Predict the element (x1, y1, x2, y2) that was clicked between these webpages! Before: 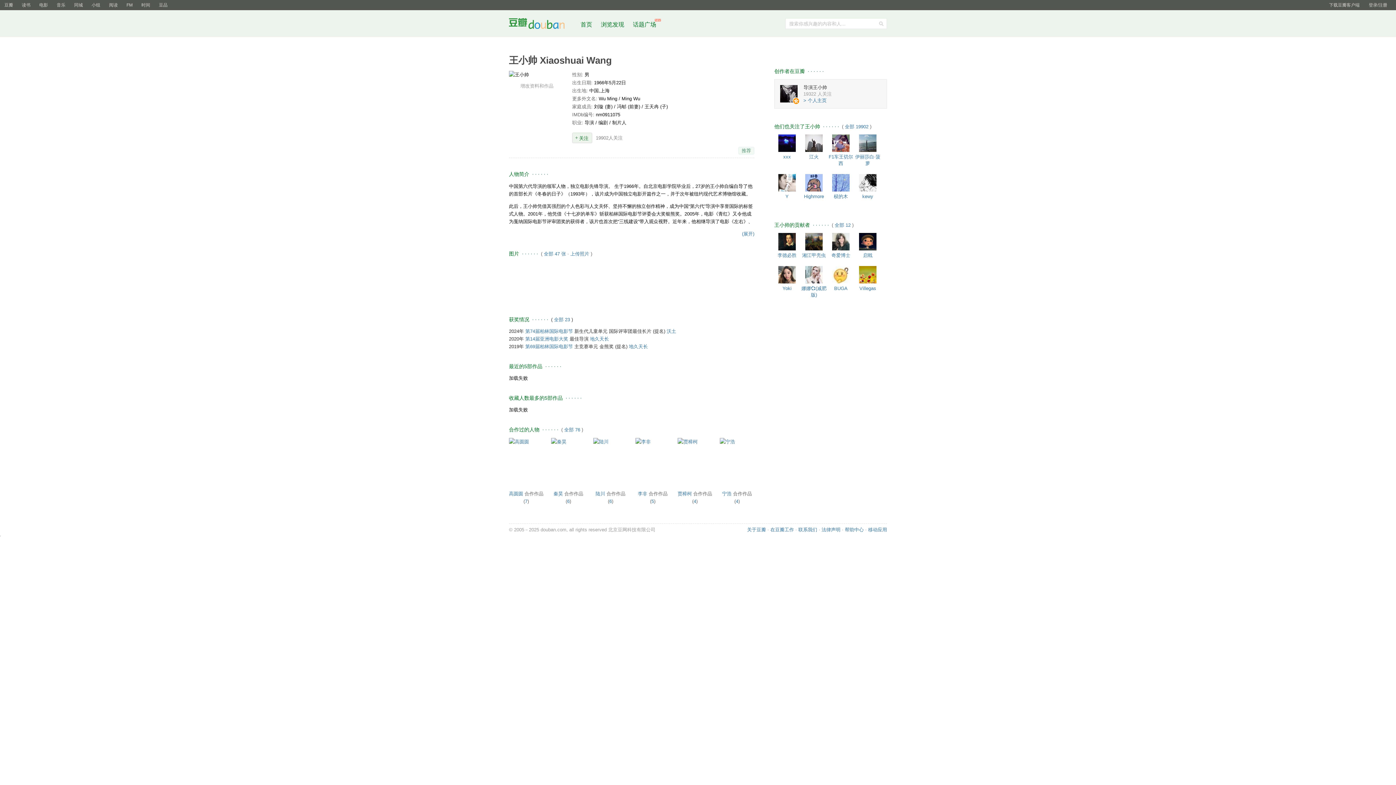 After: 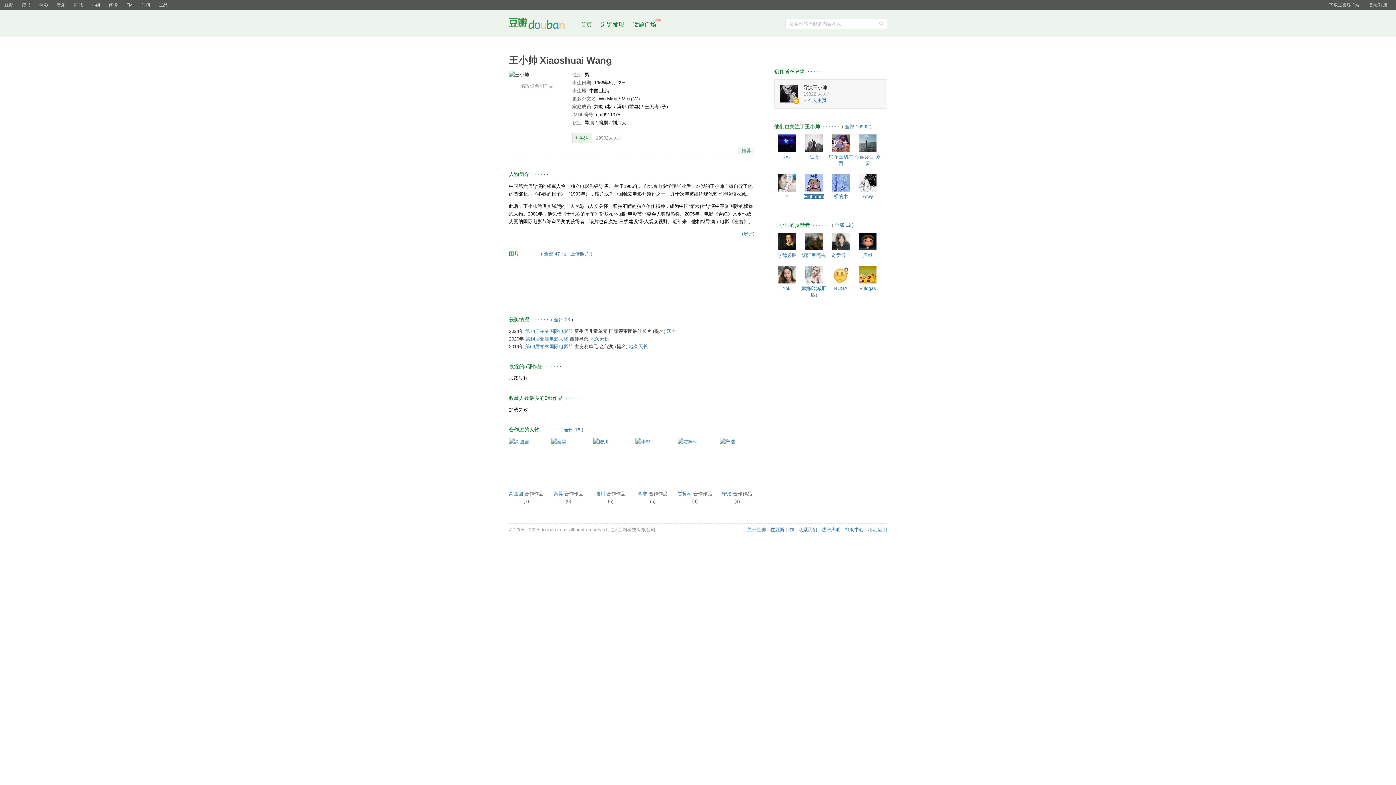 Action: label: Highmore bbox: (801, 174, 826, 191)